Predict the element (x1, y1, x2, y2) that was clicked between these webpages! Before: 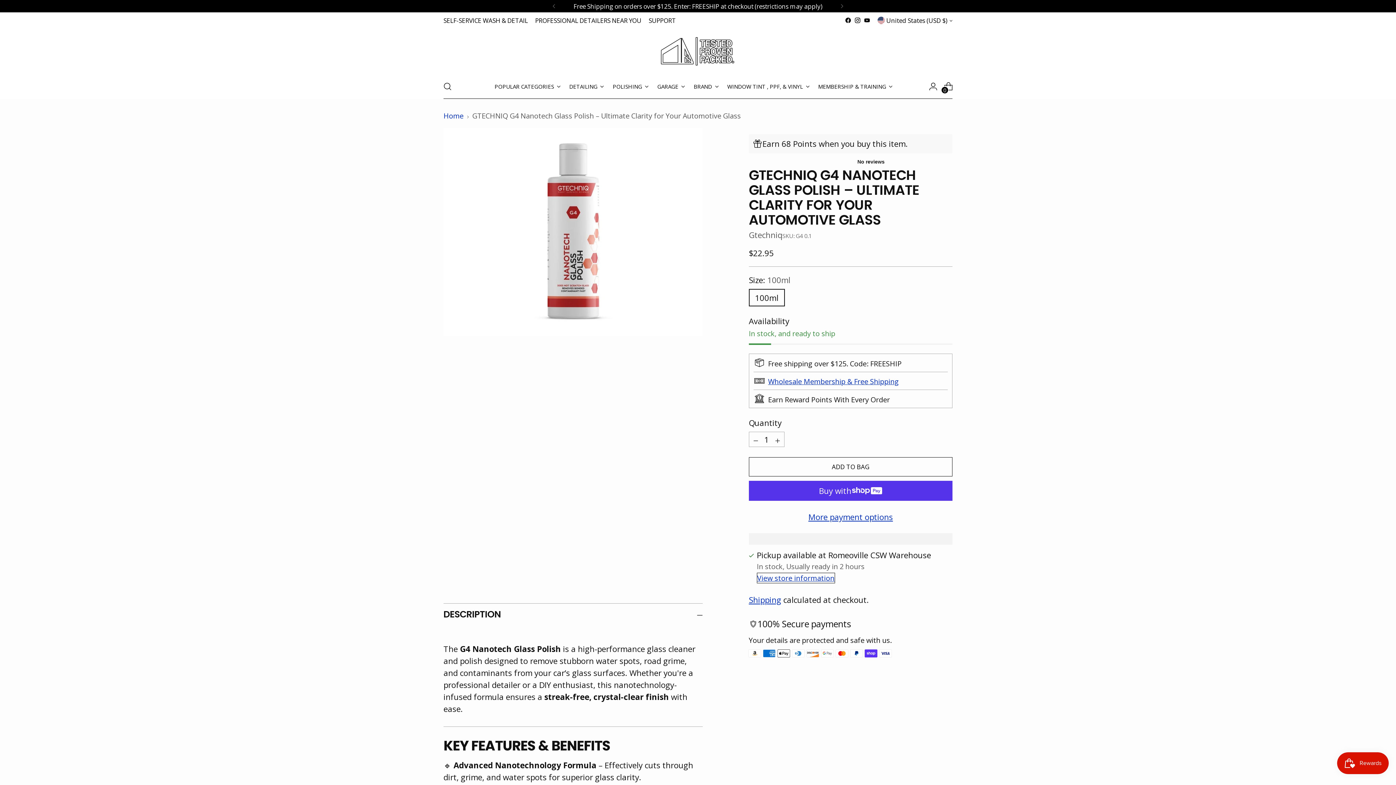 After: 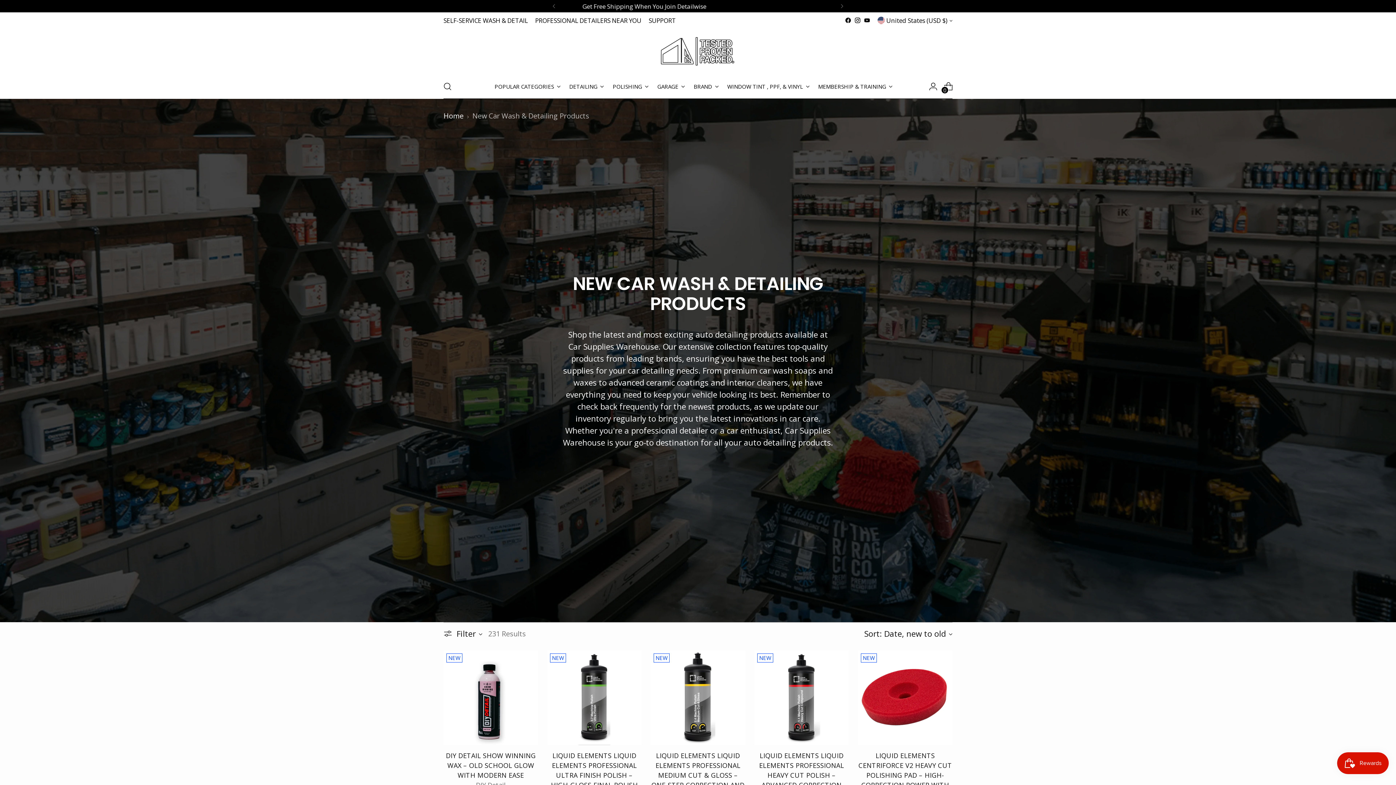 Action: bbox: (494, 78, 560, 94) label: POPULAR CATEGORIES